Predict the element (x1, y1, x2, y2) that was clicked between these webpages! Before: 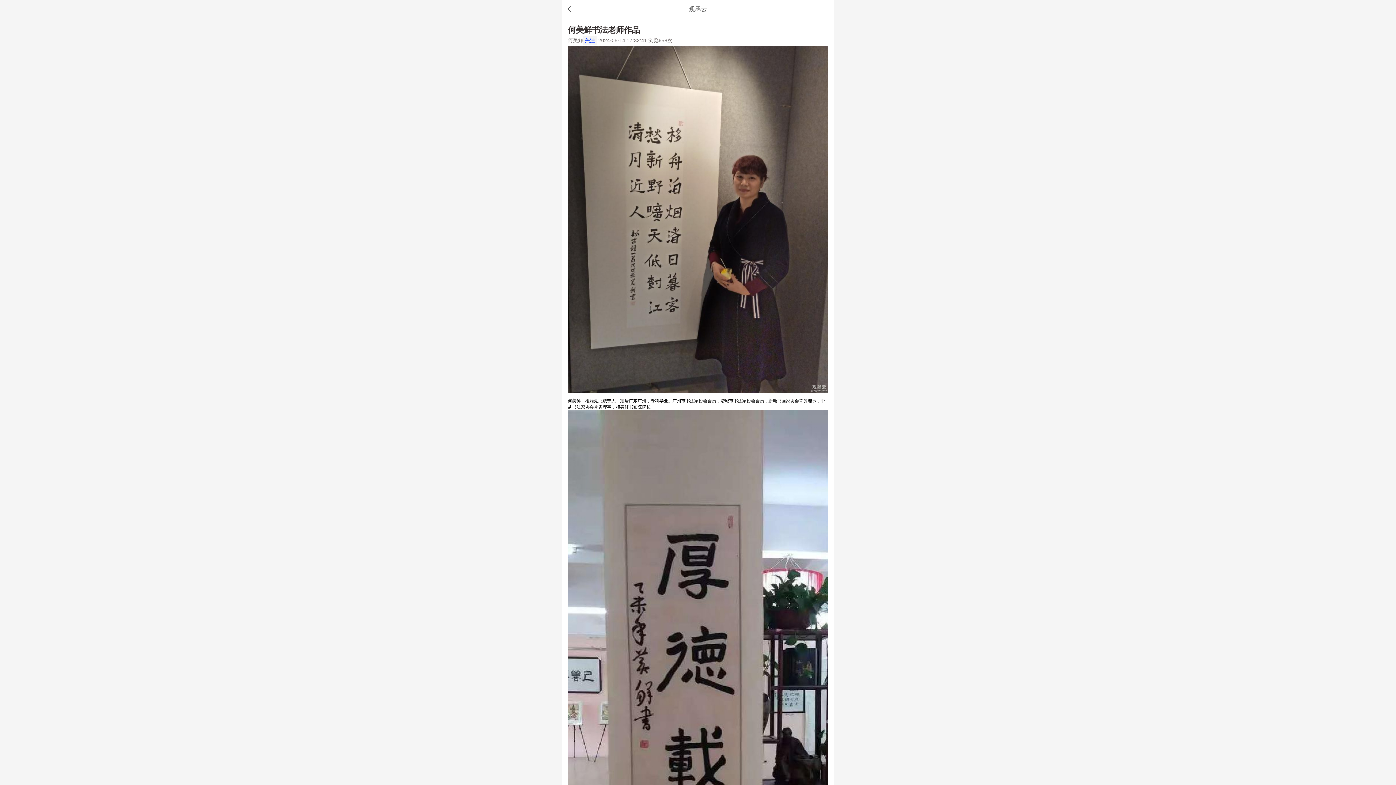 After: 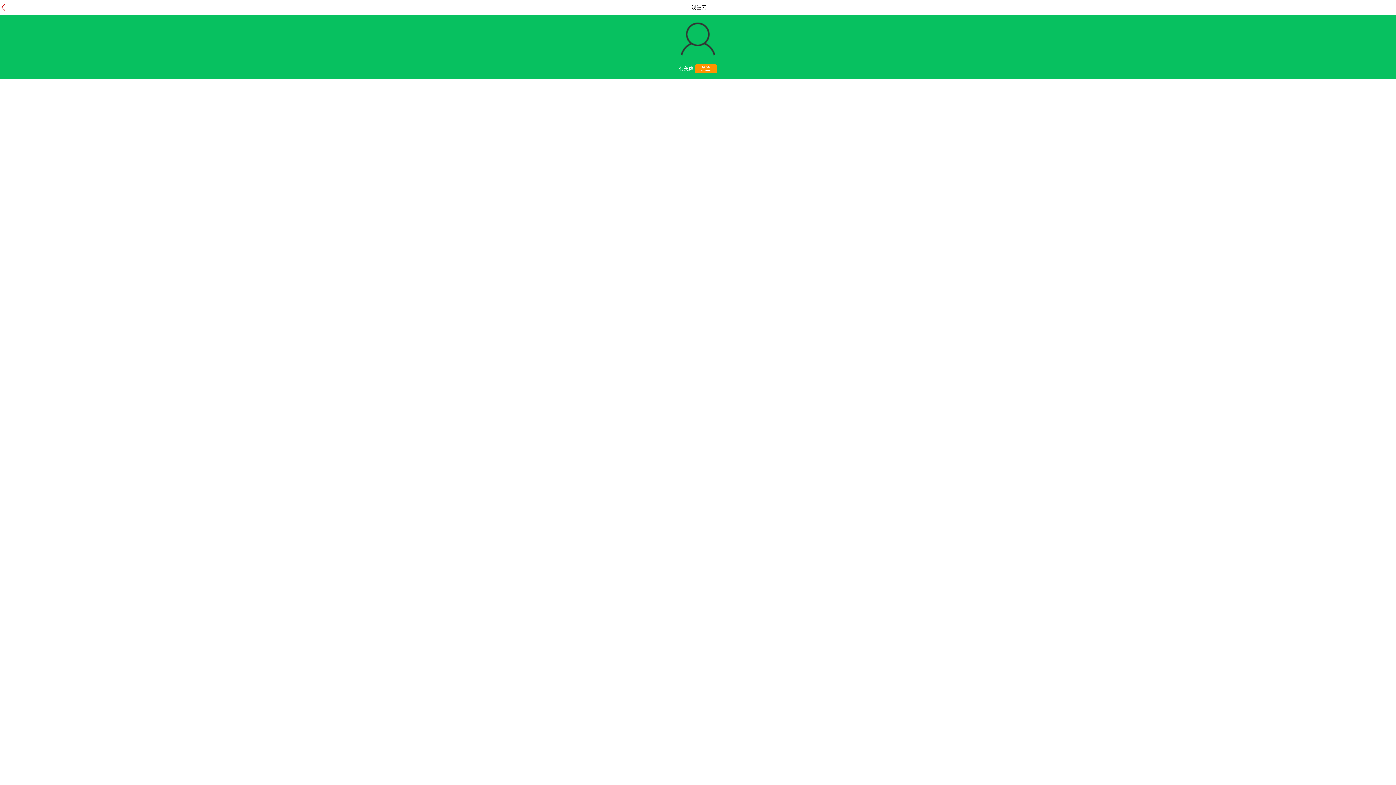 Action: bbox: (583, 35, 597, 45) label: 关注